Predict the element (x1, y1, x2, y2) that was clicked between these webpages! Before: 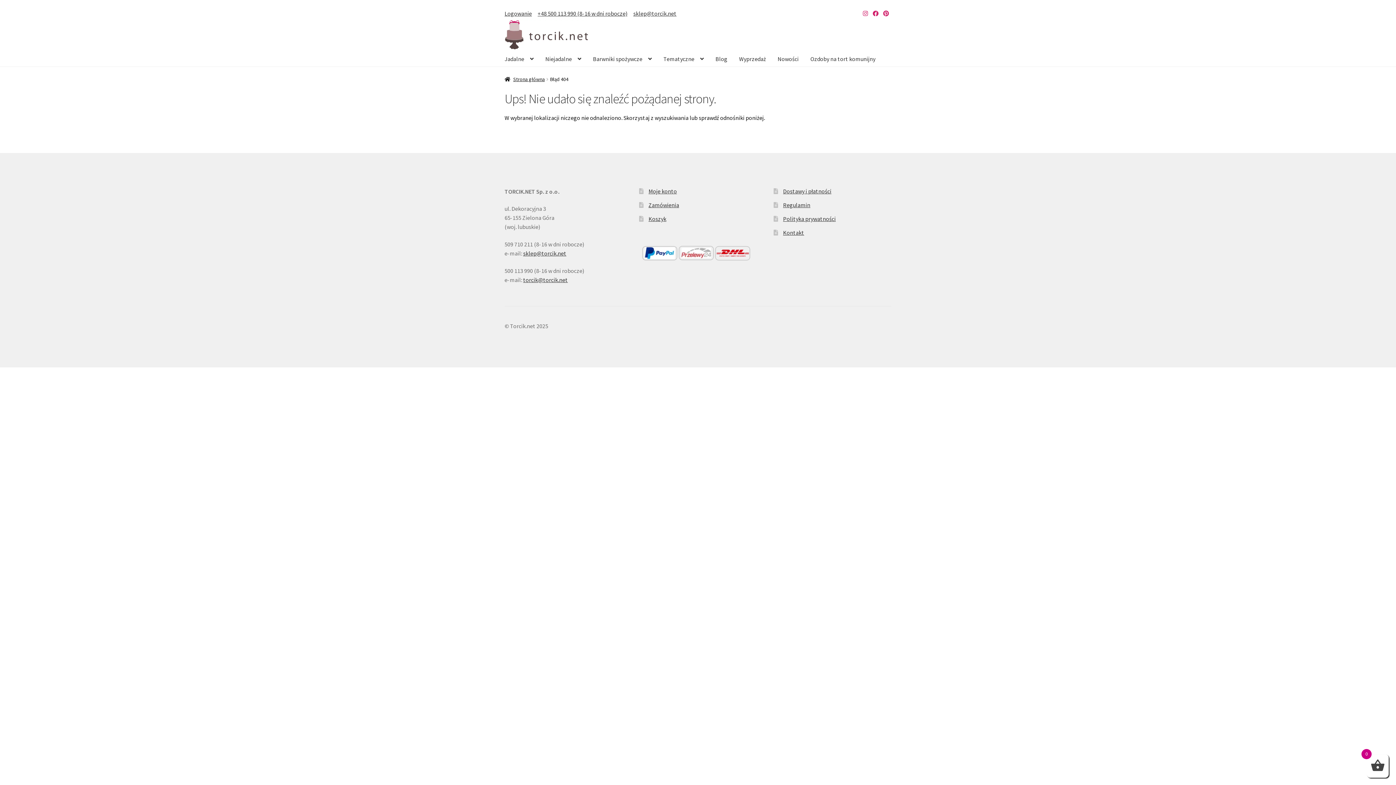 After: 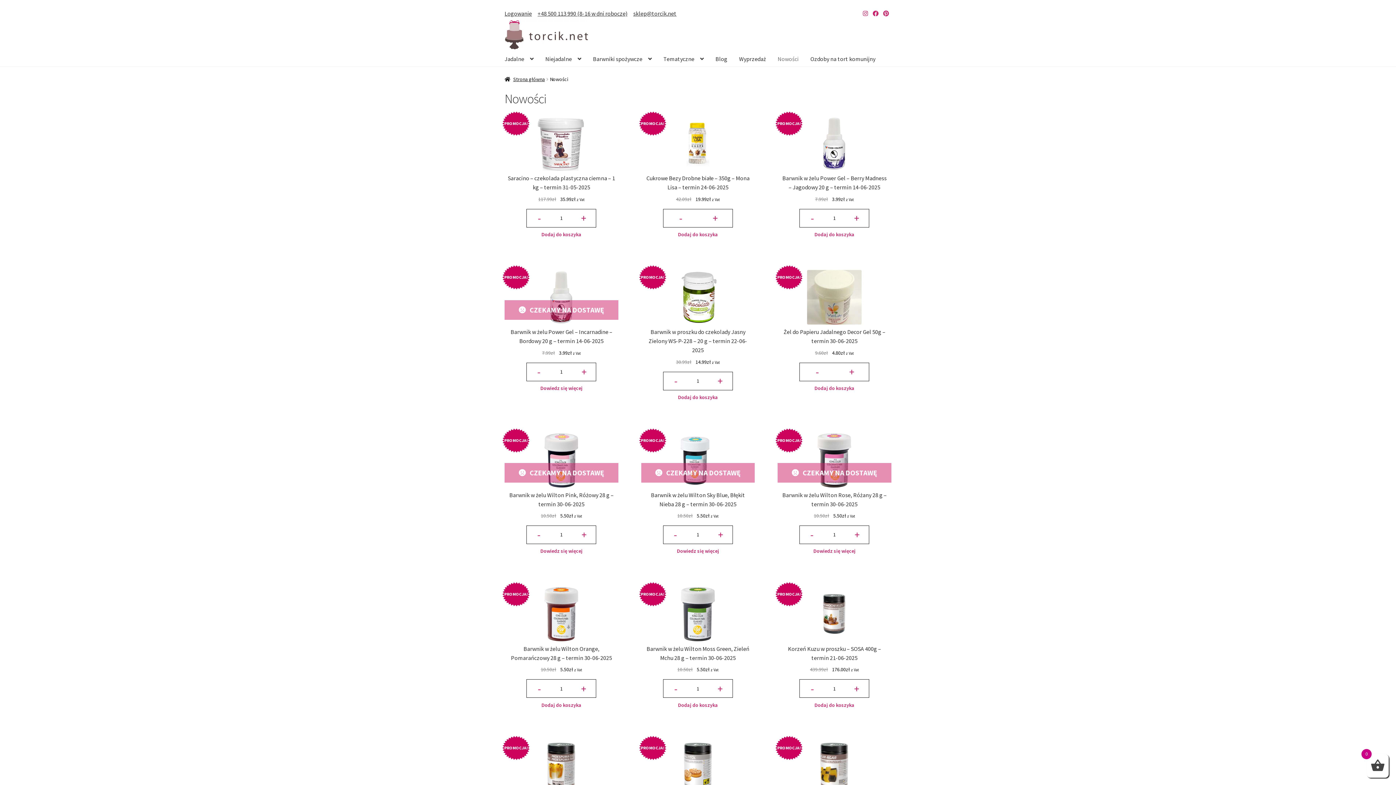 Action: label: Nowości bbox: (772, 51, 804, 66)